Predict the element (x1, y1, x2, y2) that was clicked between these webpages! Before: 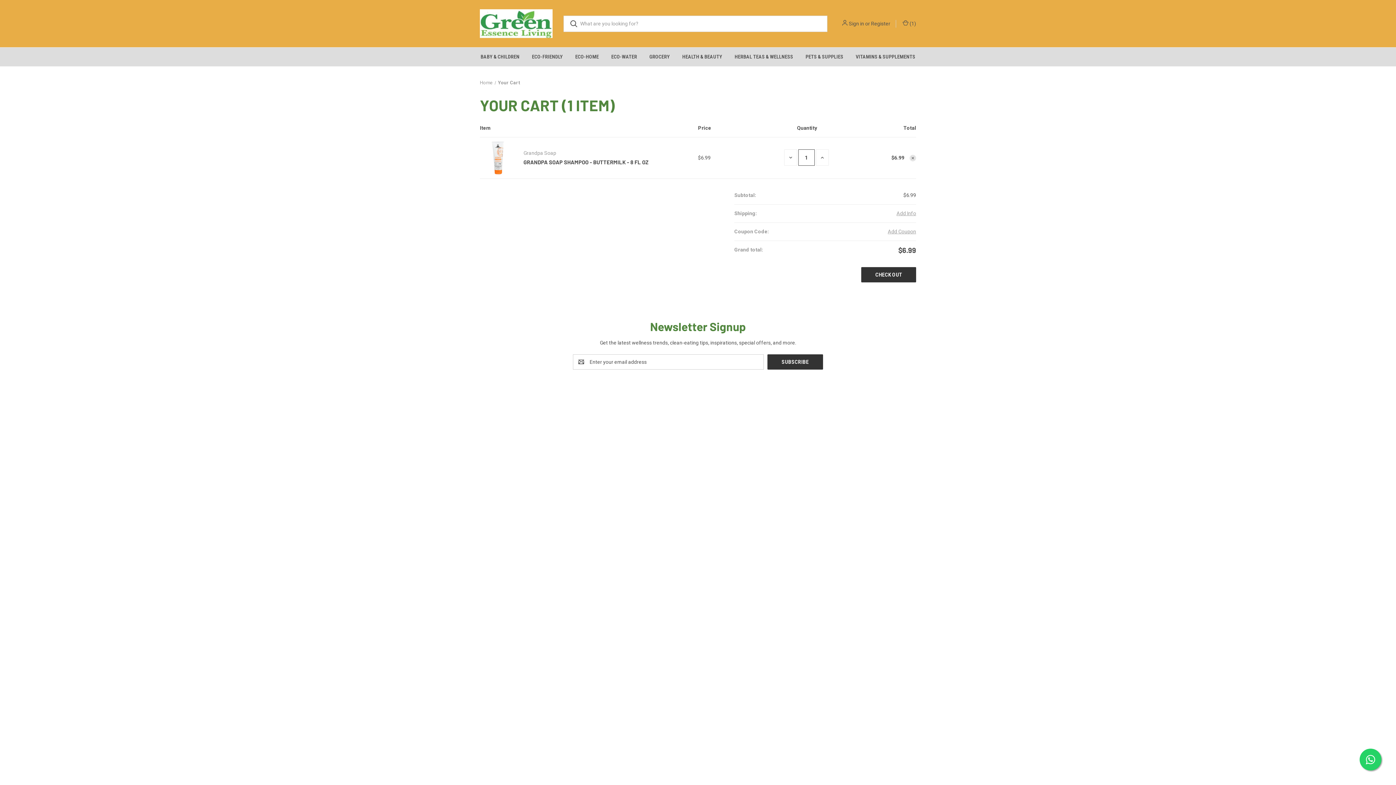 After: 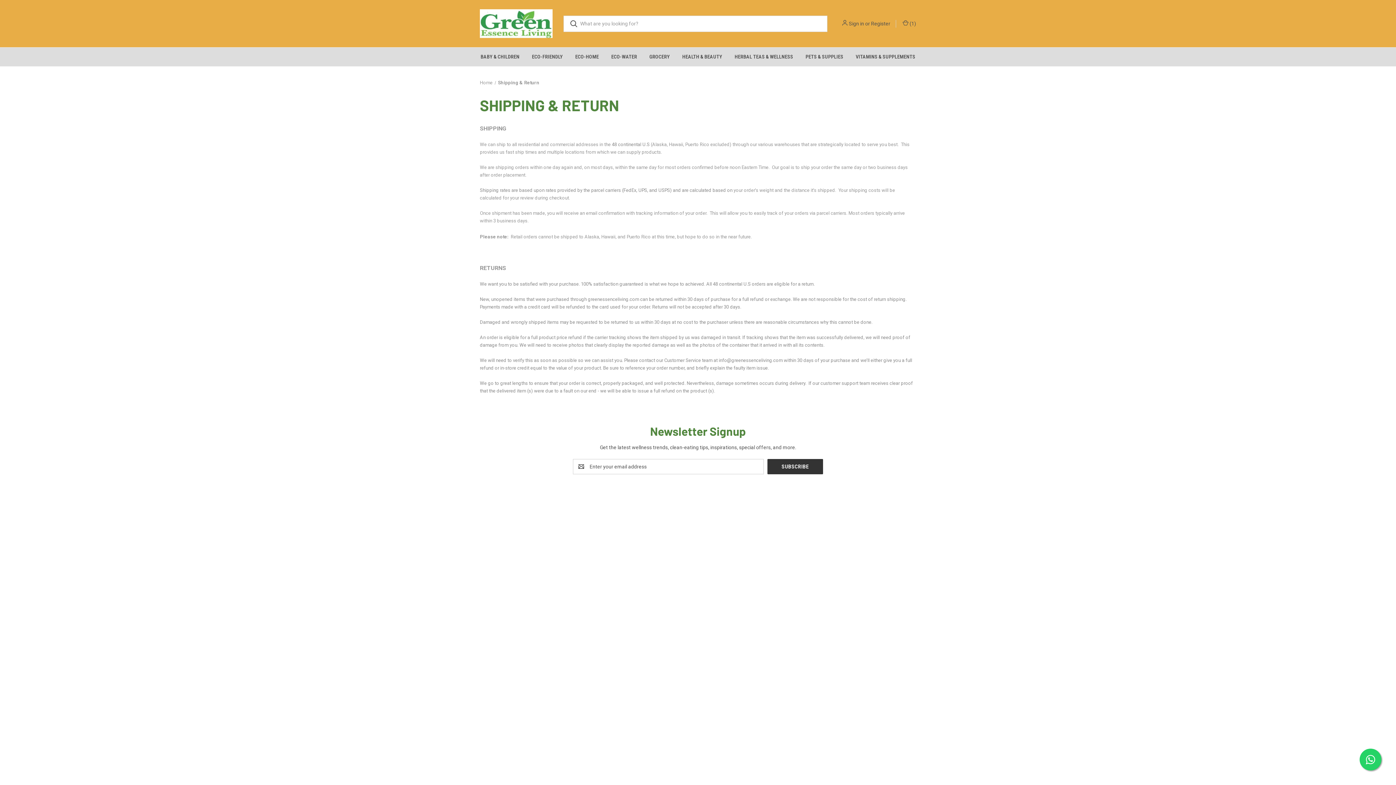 Action: label: Shipping & Return bbox: (703, 468, 744, 474)